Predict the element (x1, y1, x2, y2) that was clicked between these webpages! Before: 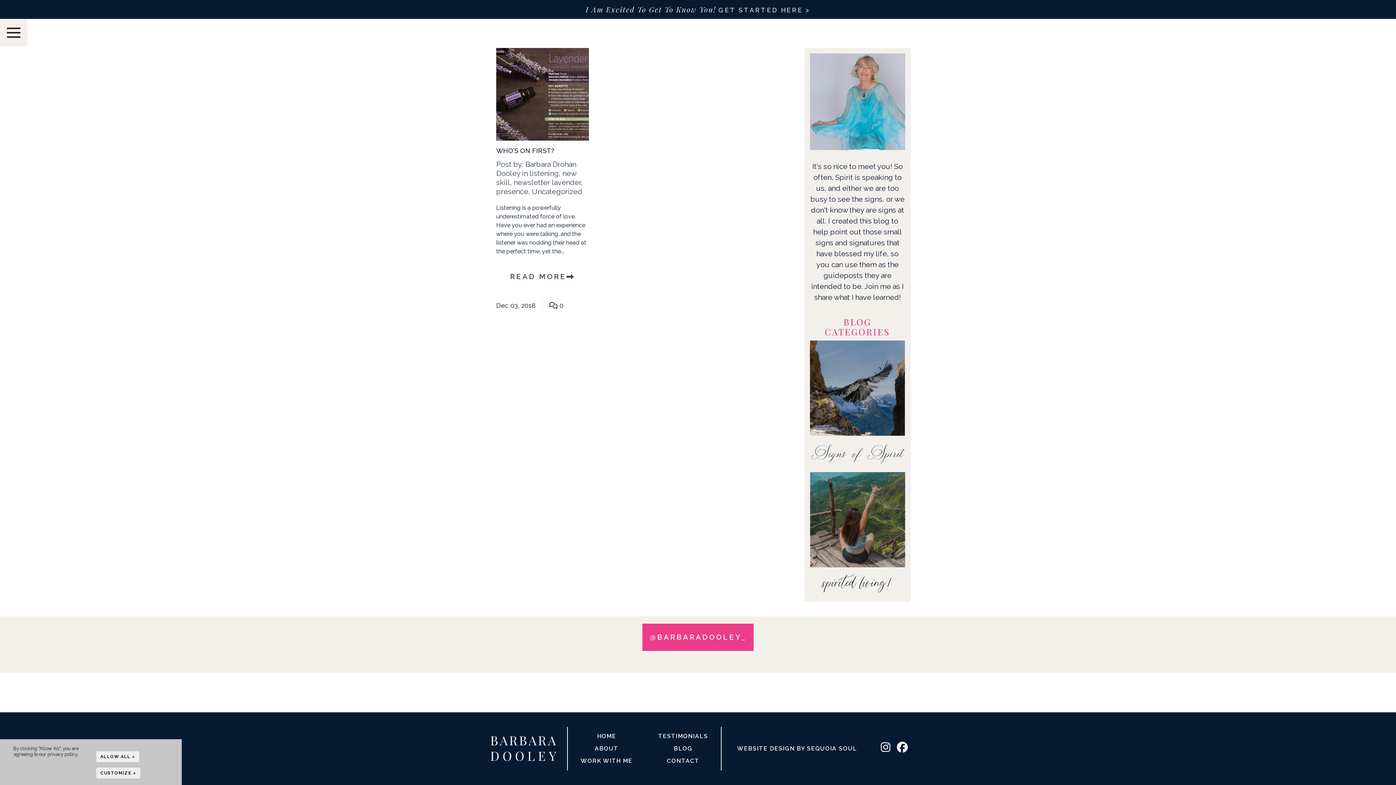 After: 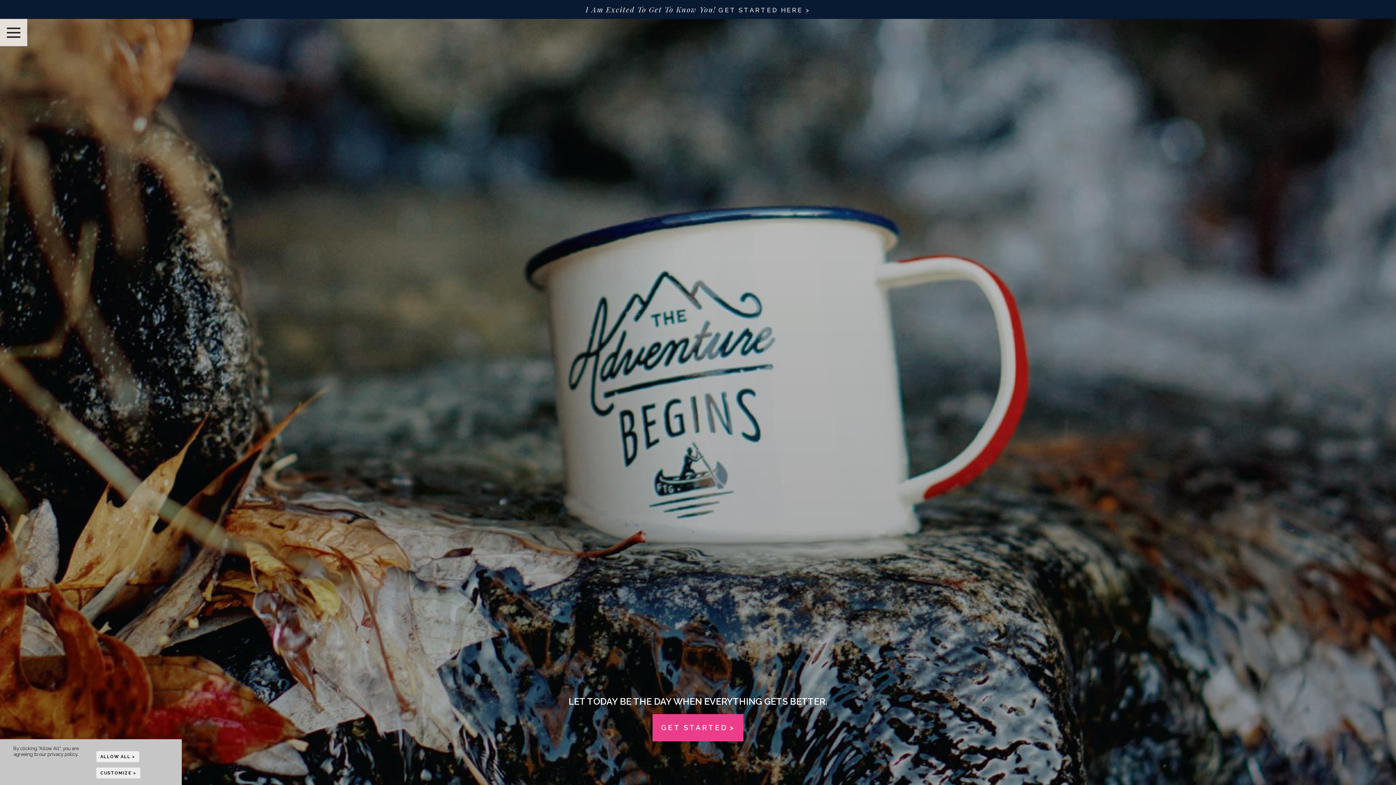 Action: label: WORK WITH ME bbox: (580, 758, 632, 764)